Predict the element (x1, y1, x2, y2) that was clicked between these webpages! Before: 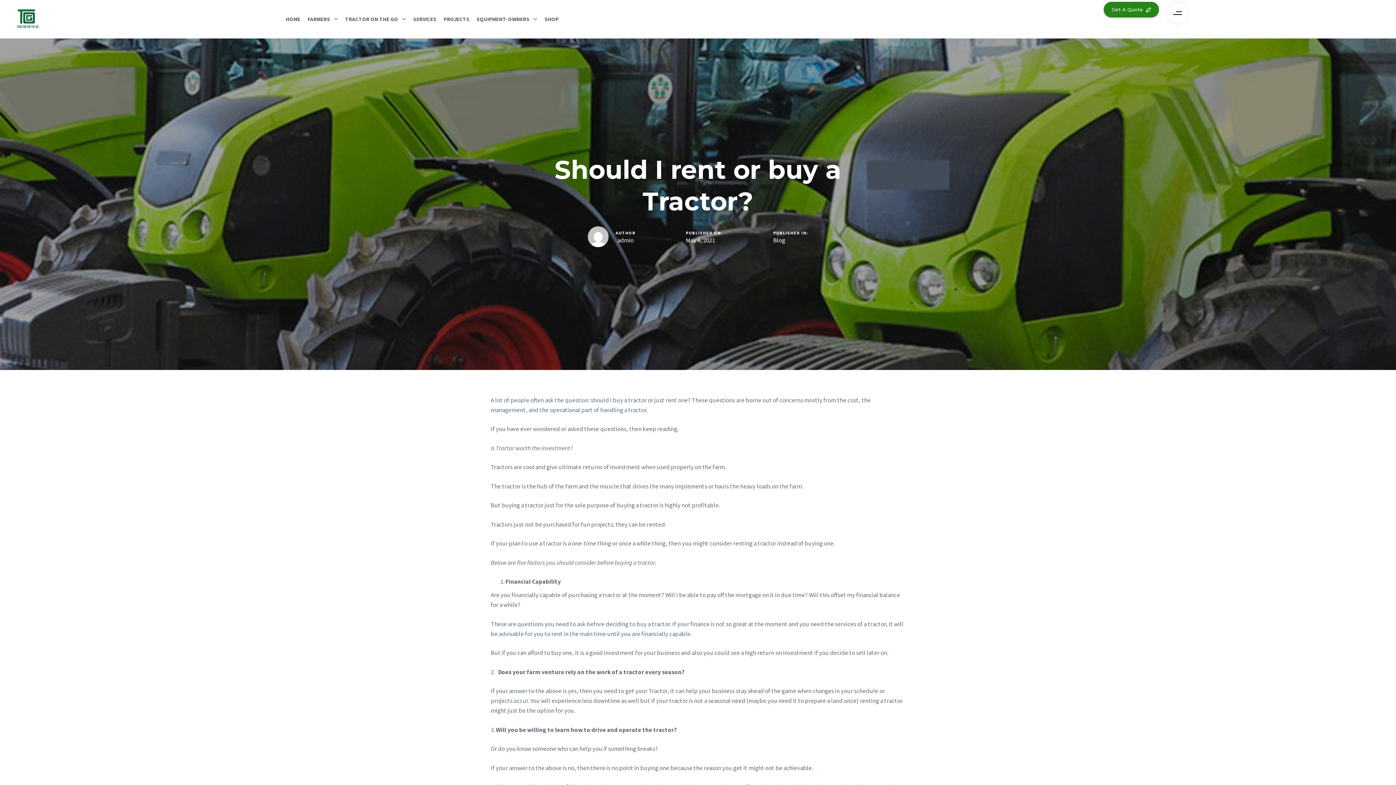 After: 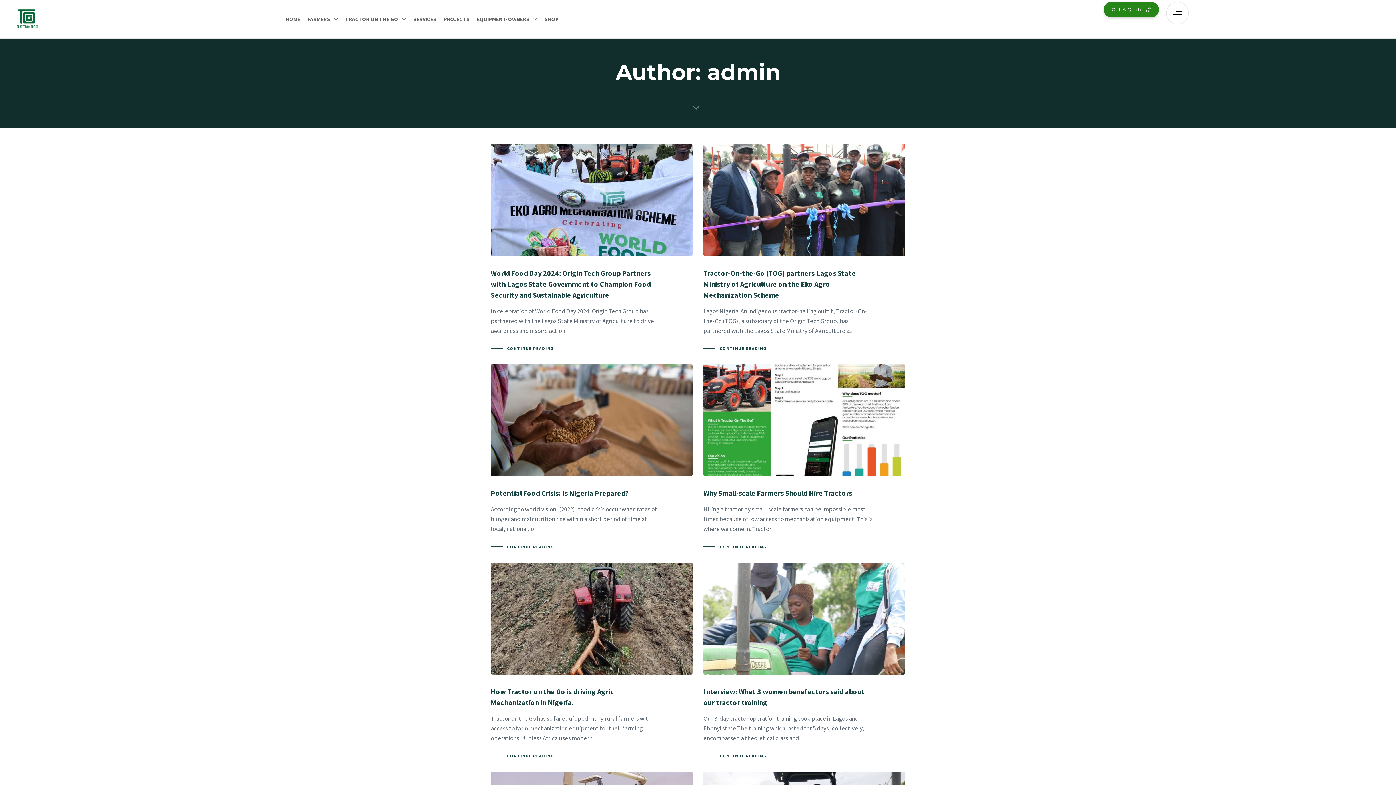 Action: bbox: (617, 236, 633, 244) label: admin